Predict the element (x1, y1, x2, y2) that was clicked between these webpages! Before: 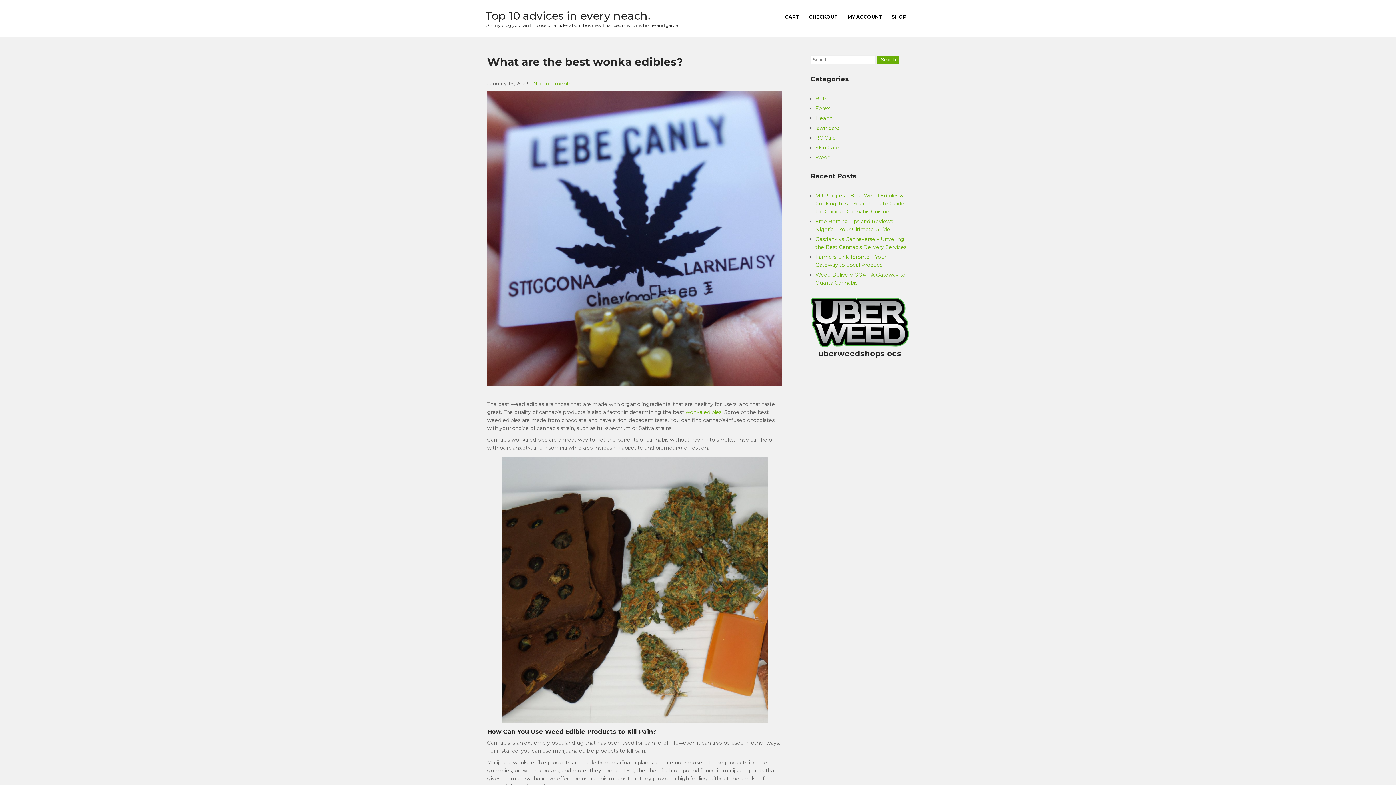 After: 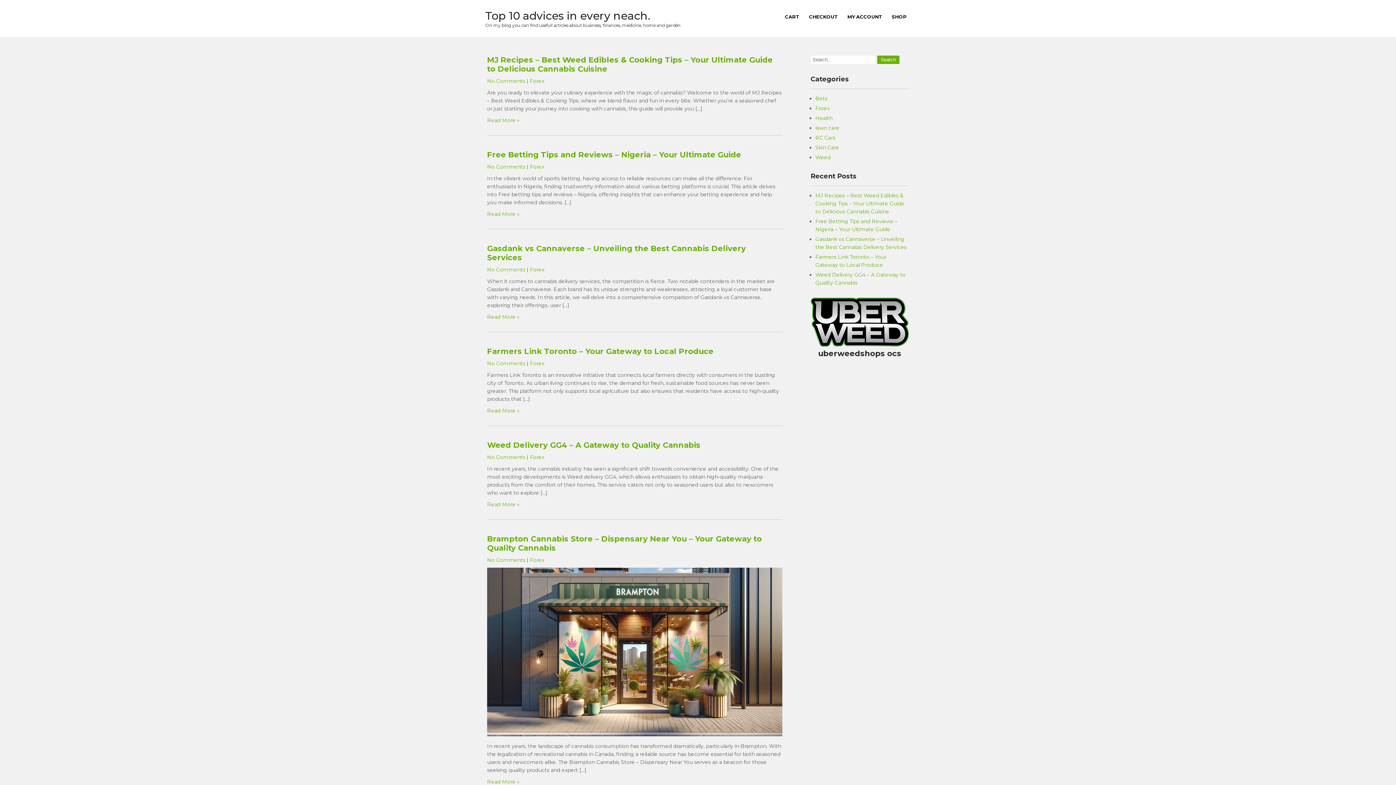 Action: bbox: (485, 9, 650, 22) label: Top 10 advices in every neach.